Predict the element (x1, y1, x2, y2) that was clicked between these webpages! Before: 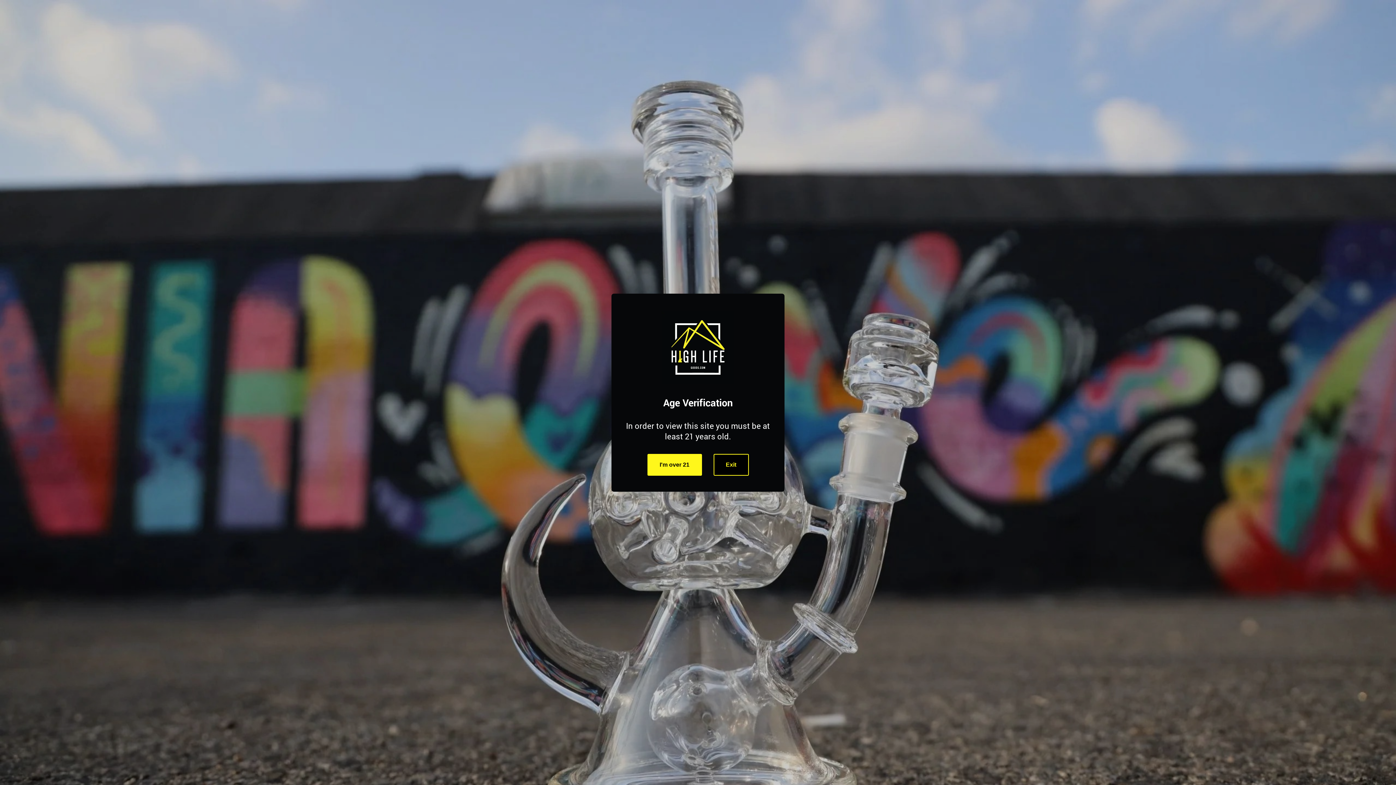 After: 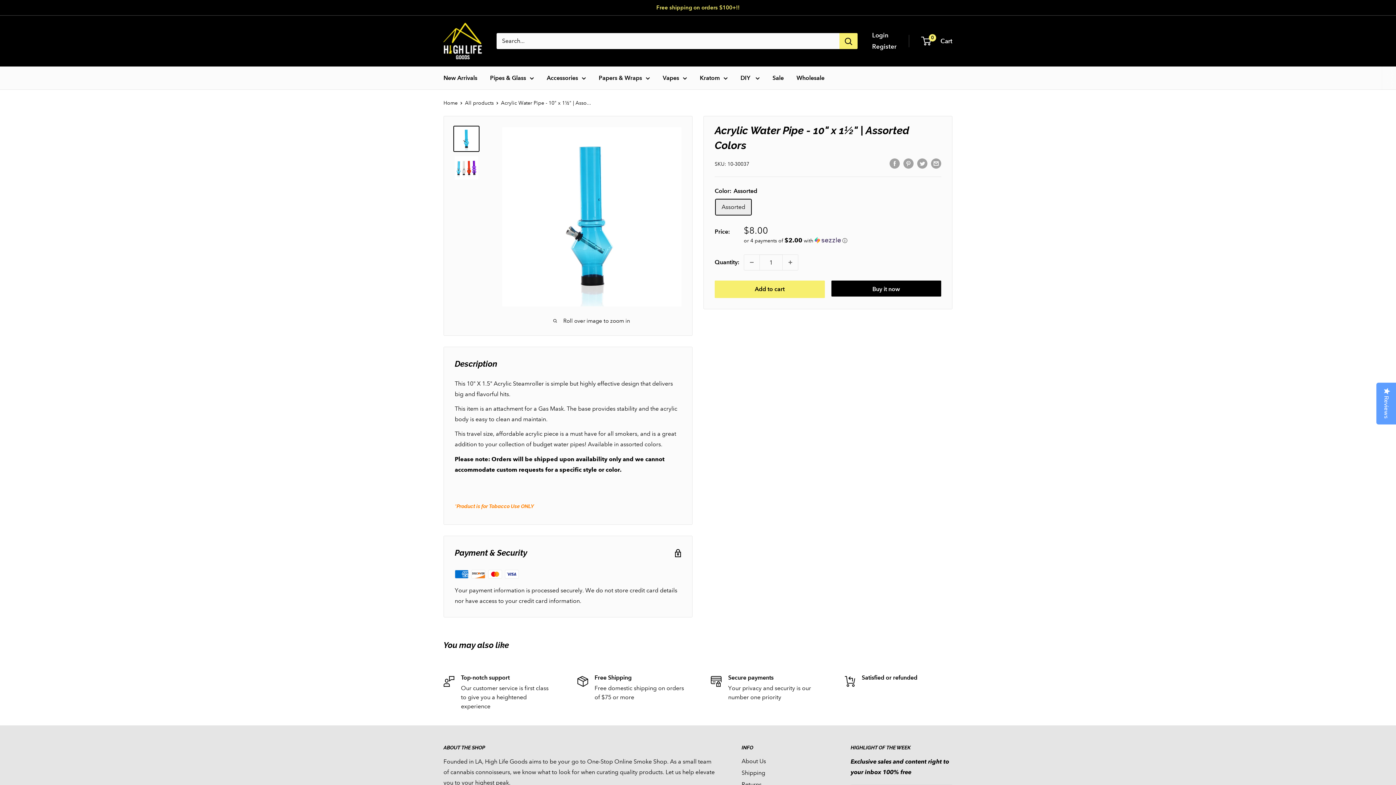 Action: bbox: (647, 454, 702, 475) label: I'm over 21